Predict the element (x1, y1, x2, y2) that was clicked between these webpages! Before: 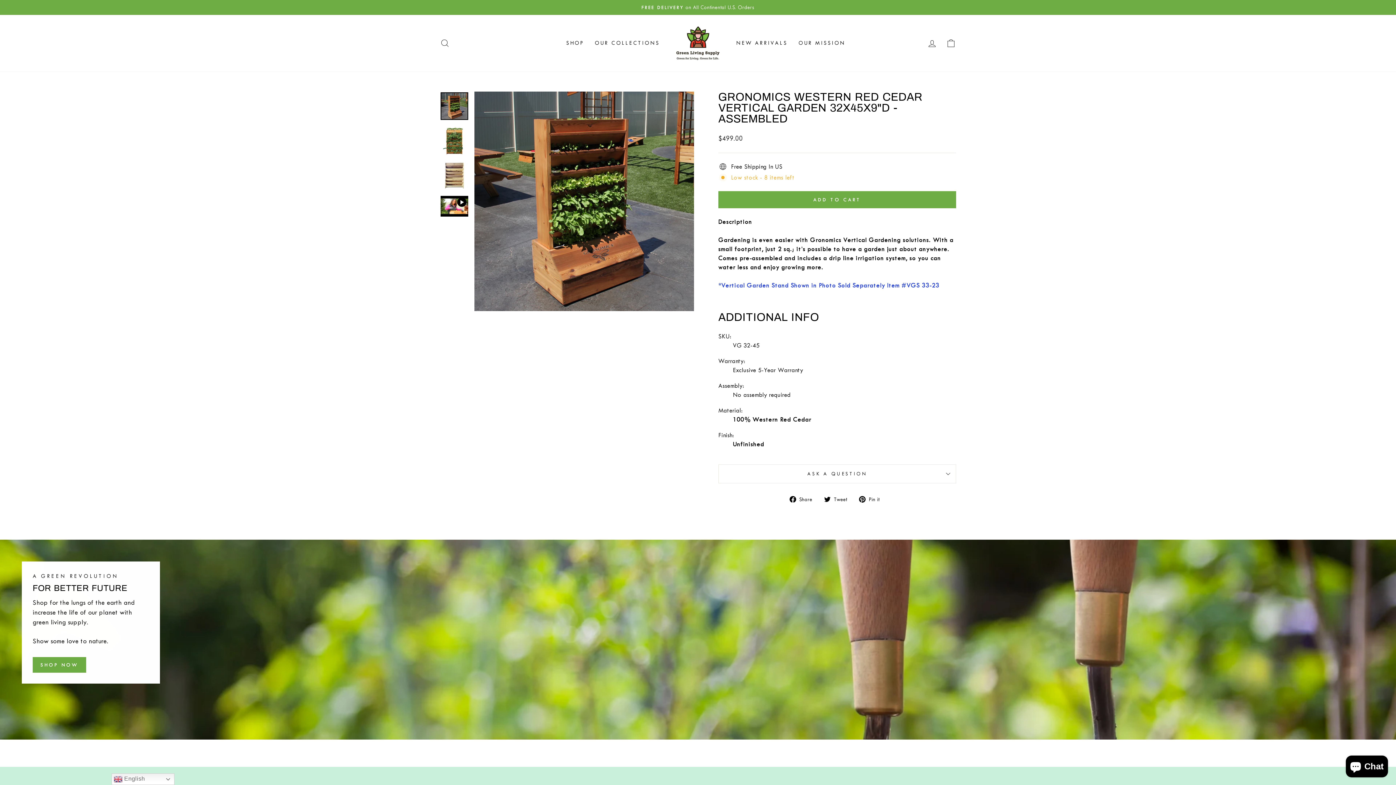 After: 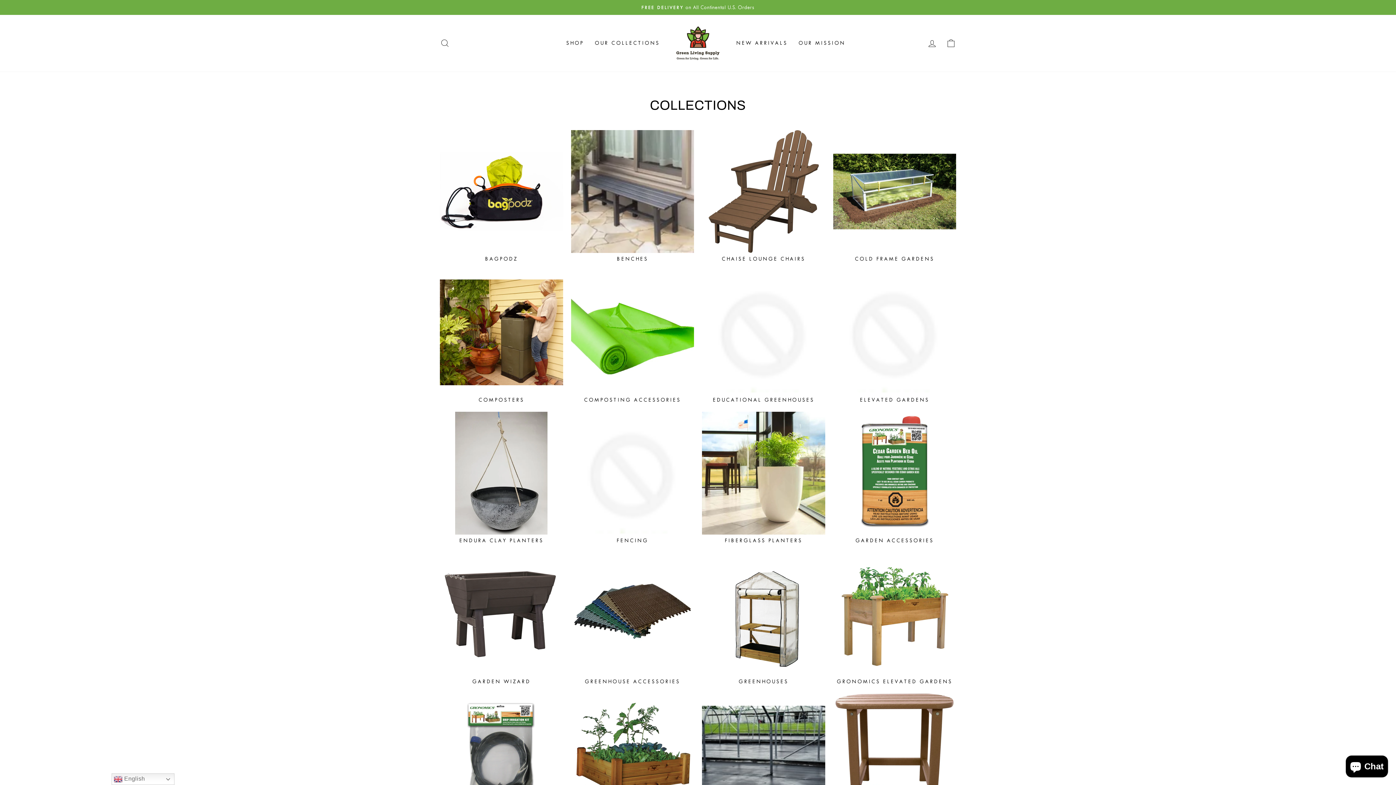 Action: label: SHOP bbox: (560, 36, 589, 49)